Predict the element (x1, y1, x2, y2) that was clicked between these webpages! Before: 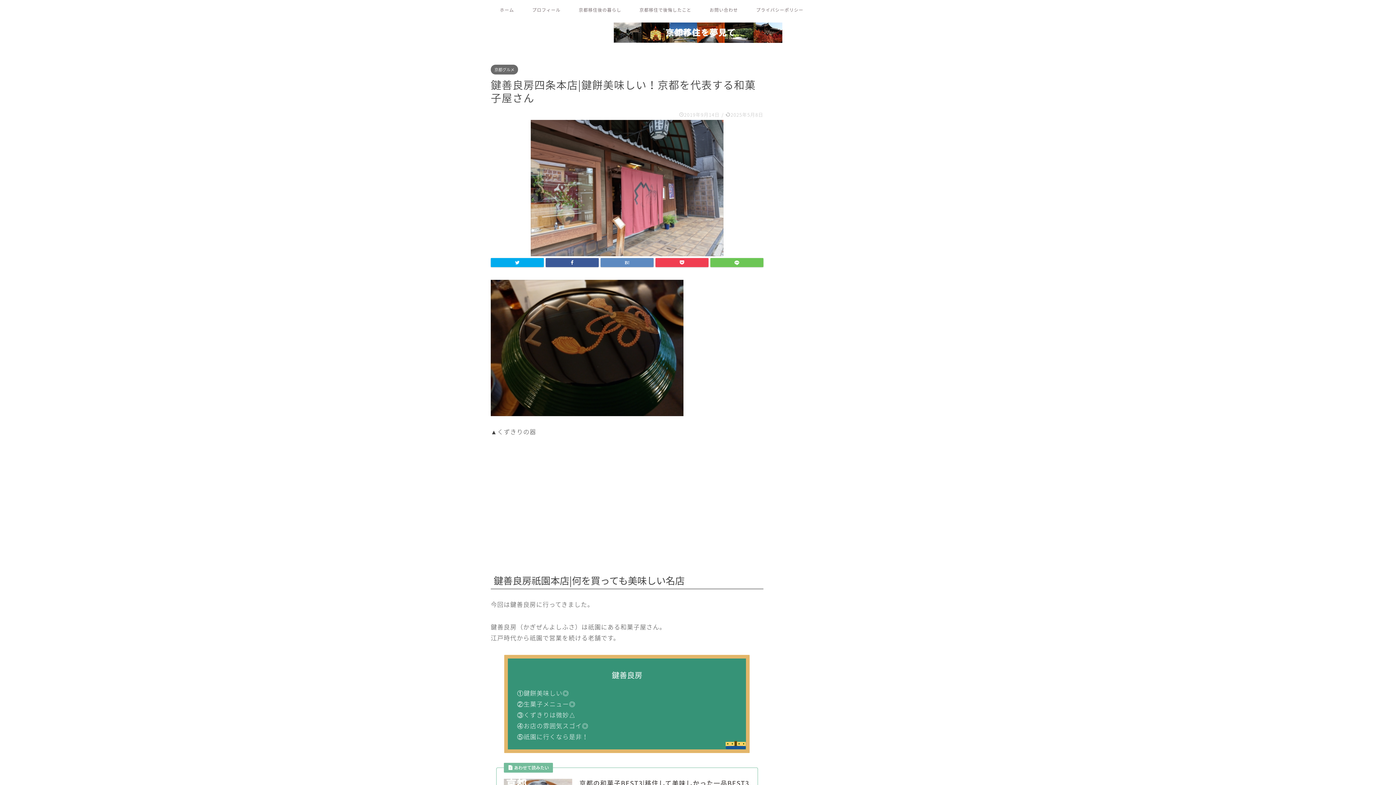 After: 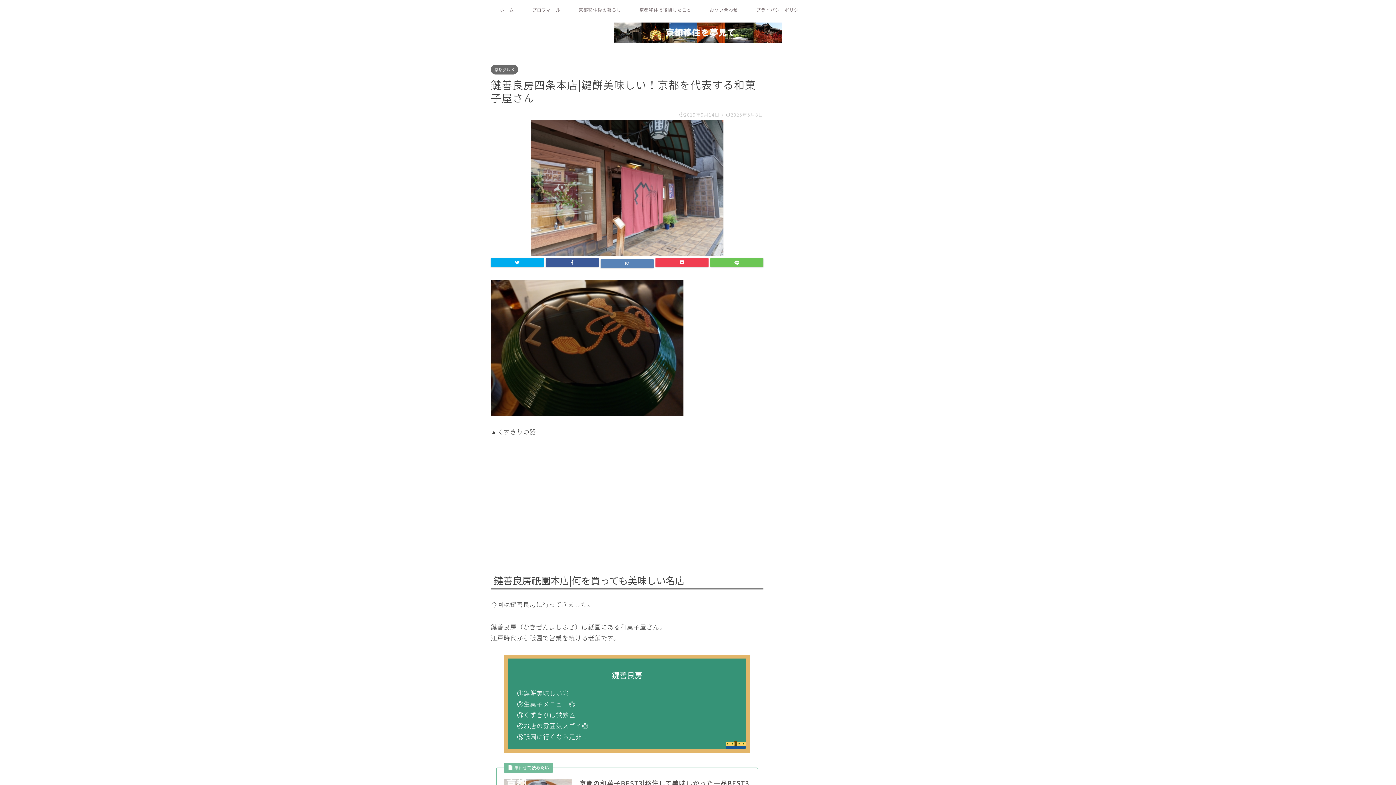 Action: bbox: (600, 258, 653, 267)